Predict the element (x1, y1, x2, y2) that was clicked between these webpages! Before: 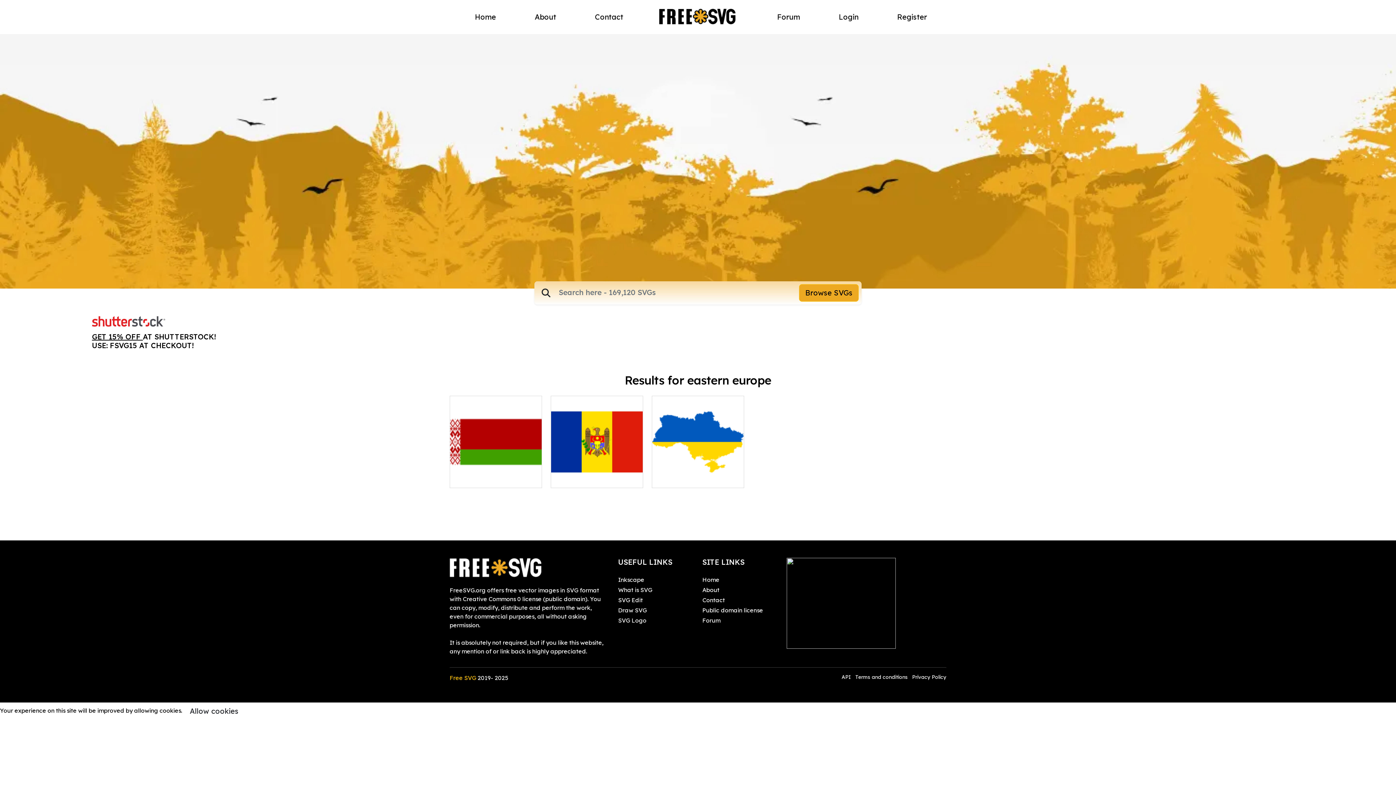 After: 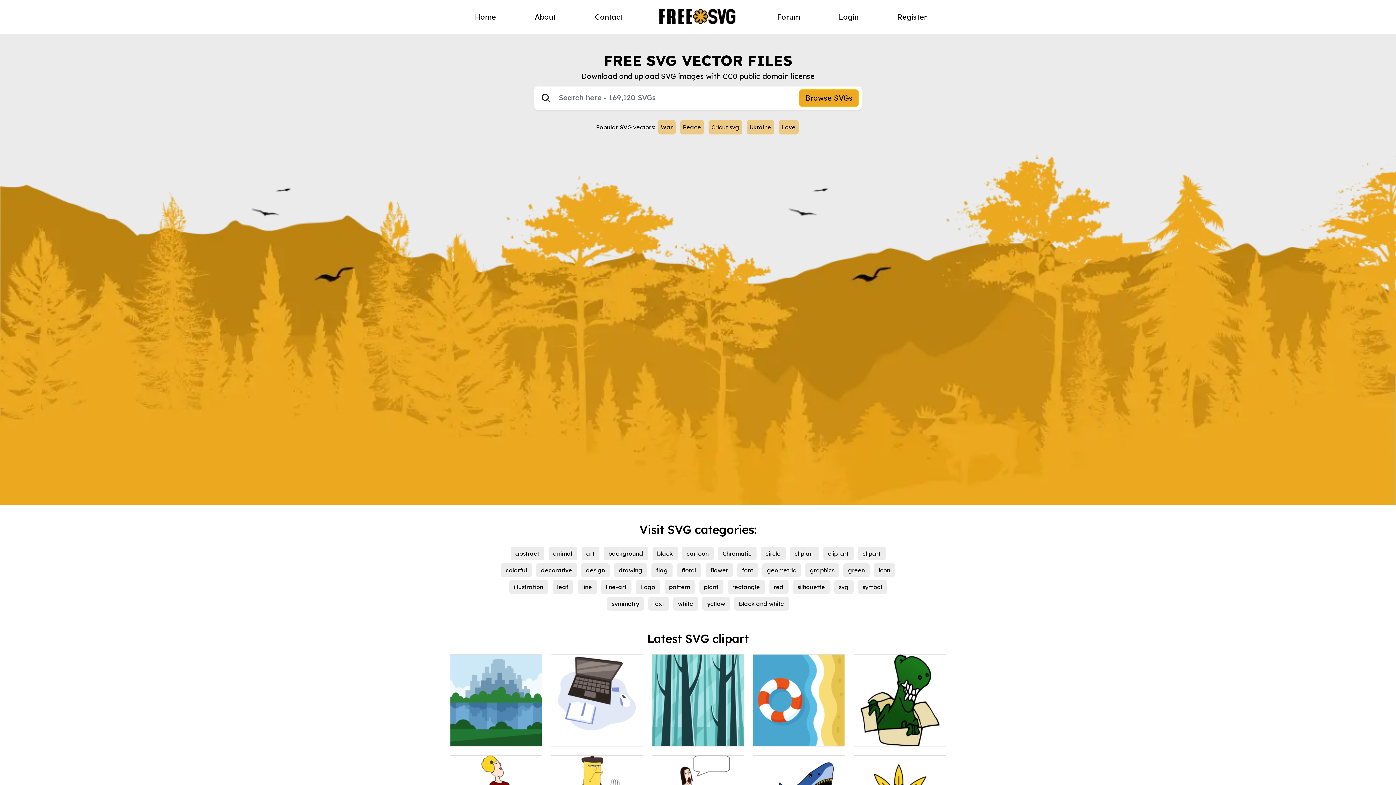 Action: bbox: (702, 575, 778, 584) label: Home